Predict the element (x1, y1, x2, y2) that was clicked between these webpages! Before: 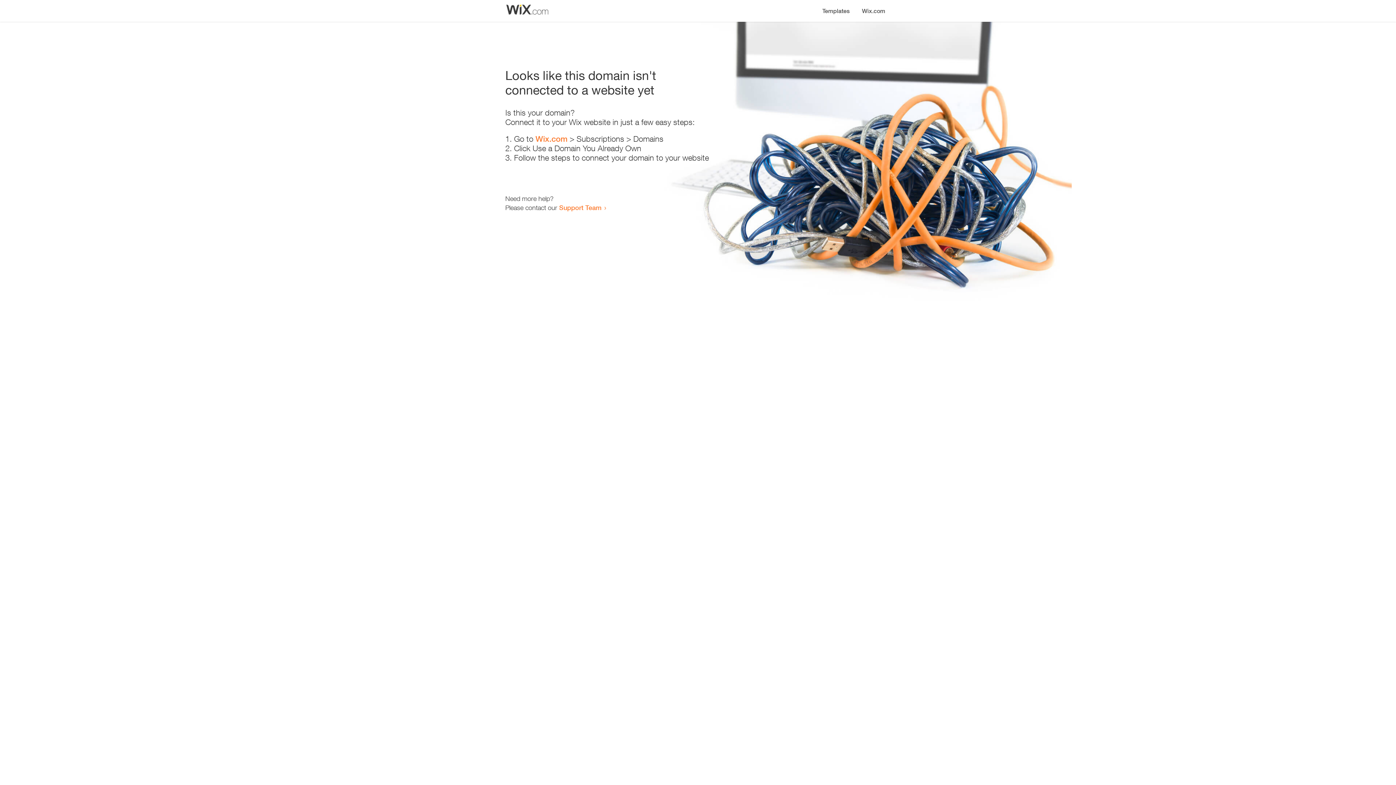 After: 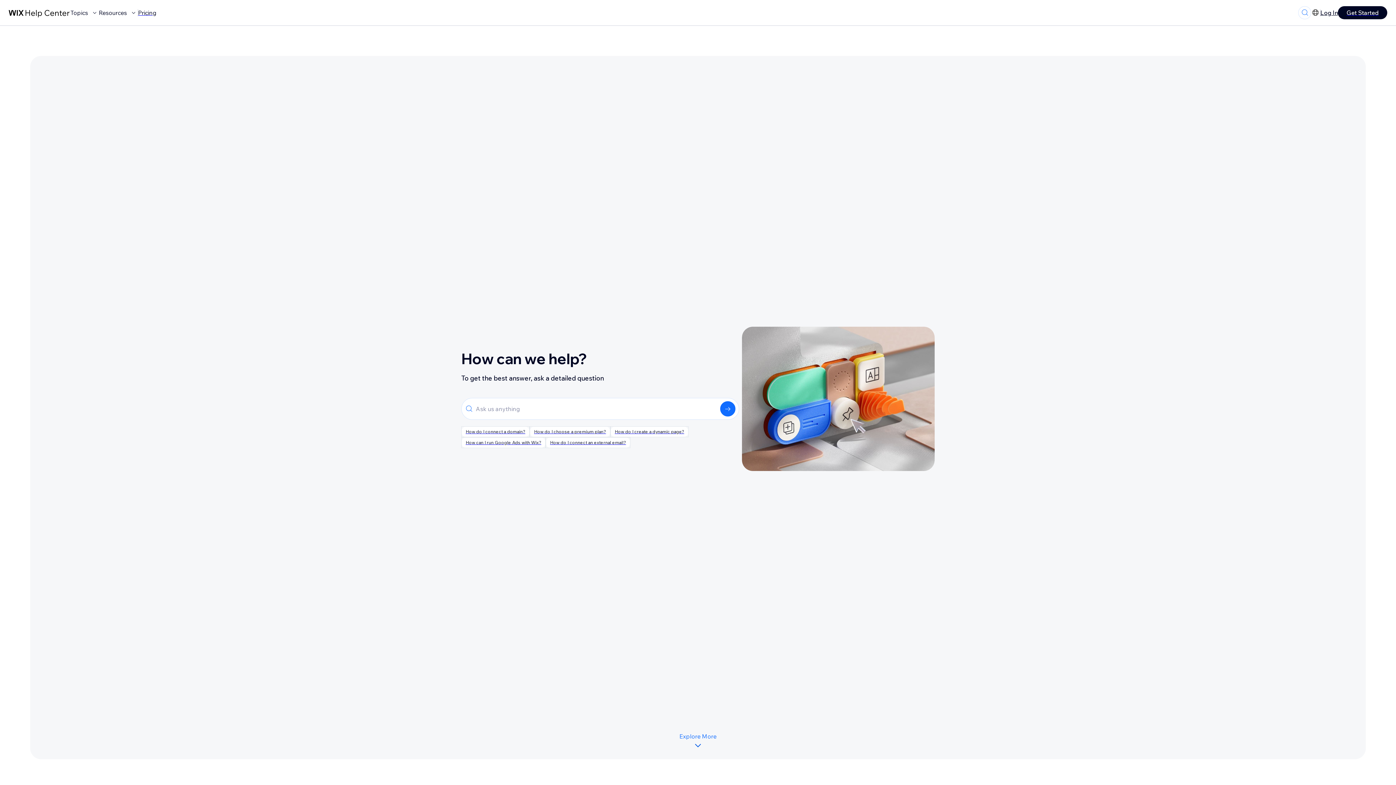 Action: label: Support Team bbox: (559, 203, 601, 211)